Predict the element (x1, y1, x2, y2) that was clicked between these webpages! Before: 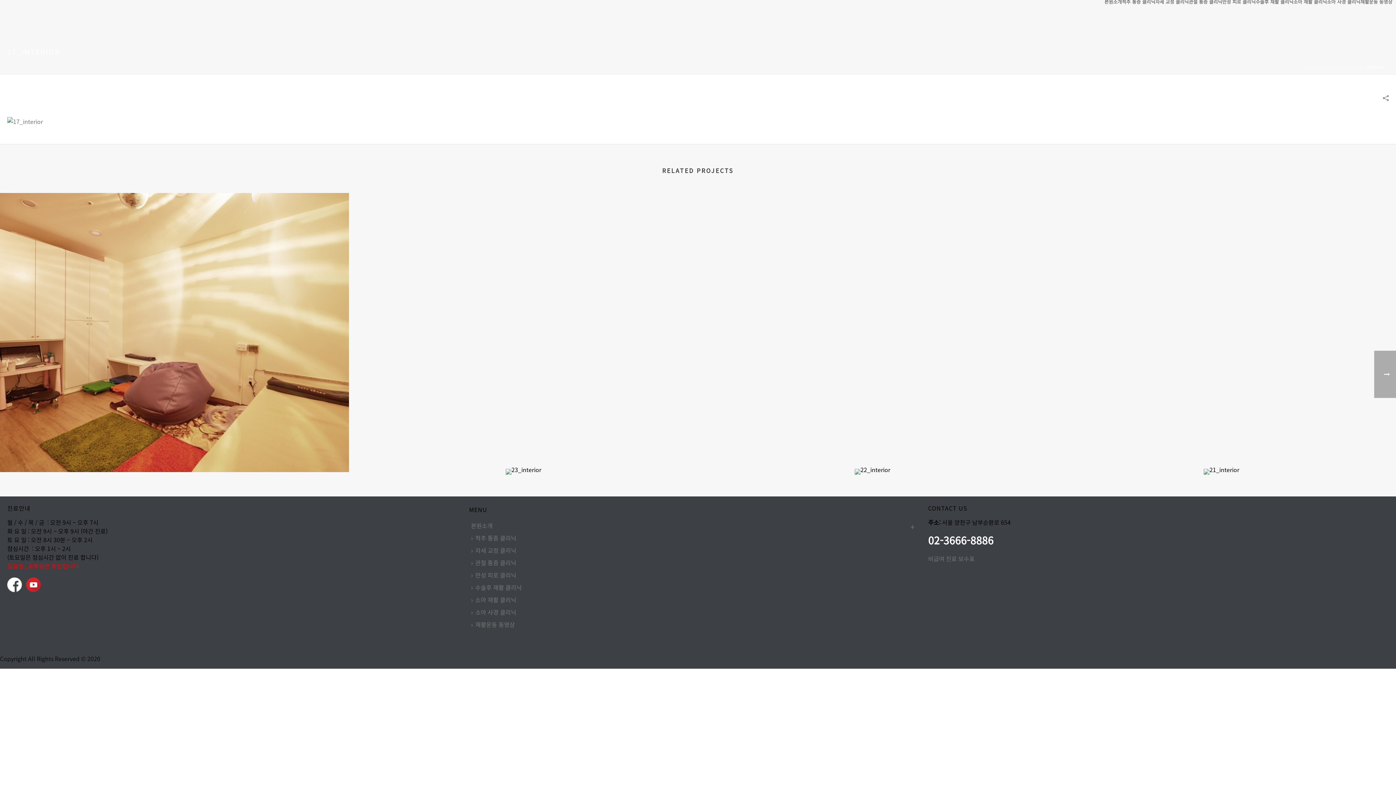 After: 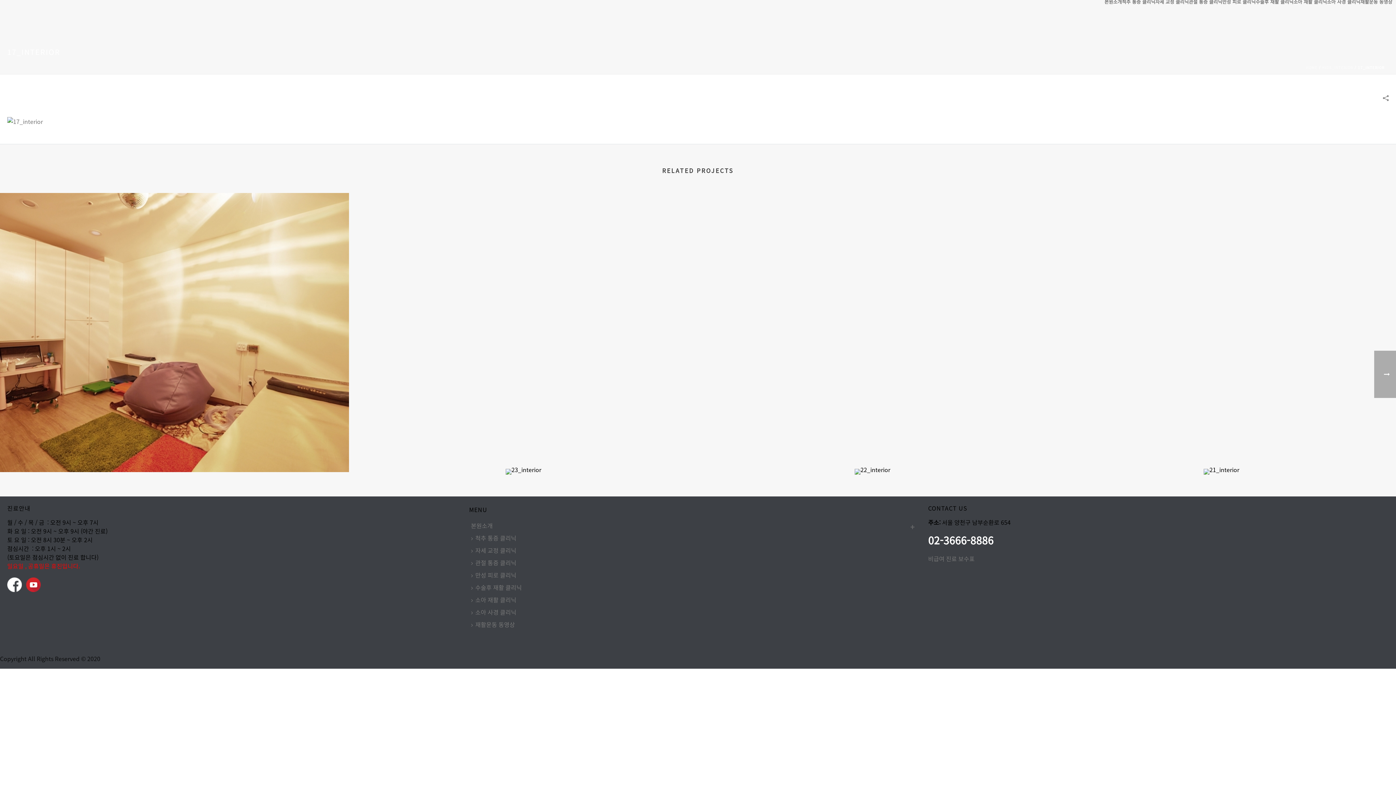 Action: bbox: (26, 579, 40, 588)